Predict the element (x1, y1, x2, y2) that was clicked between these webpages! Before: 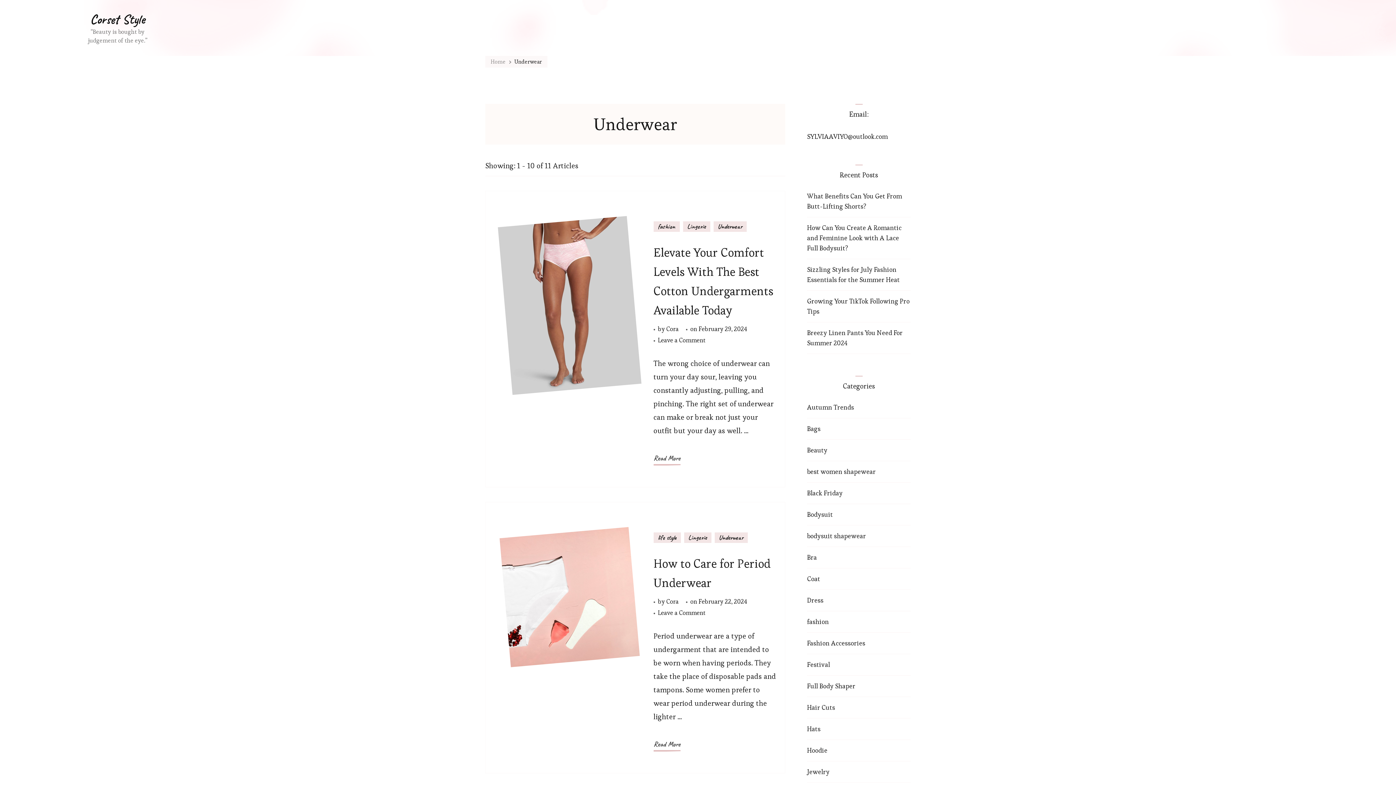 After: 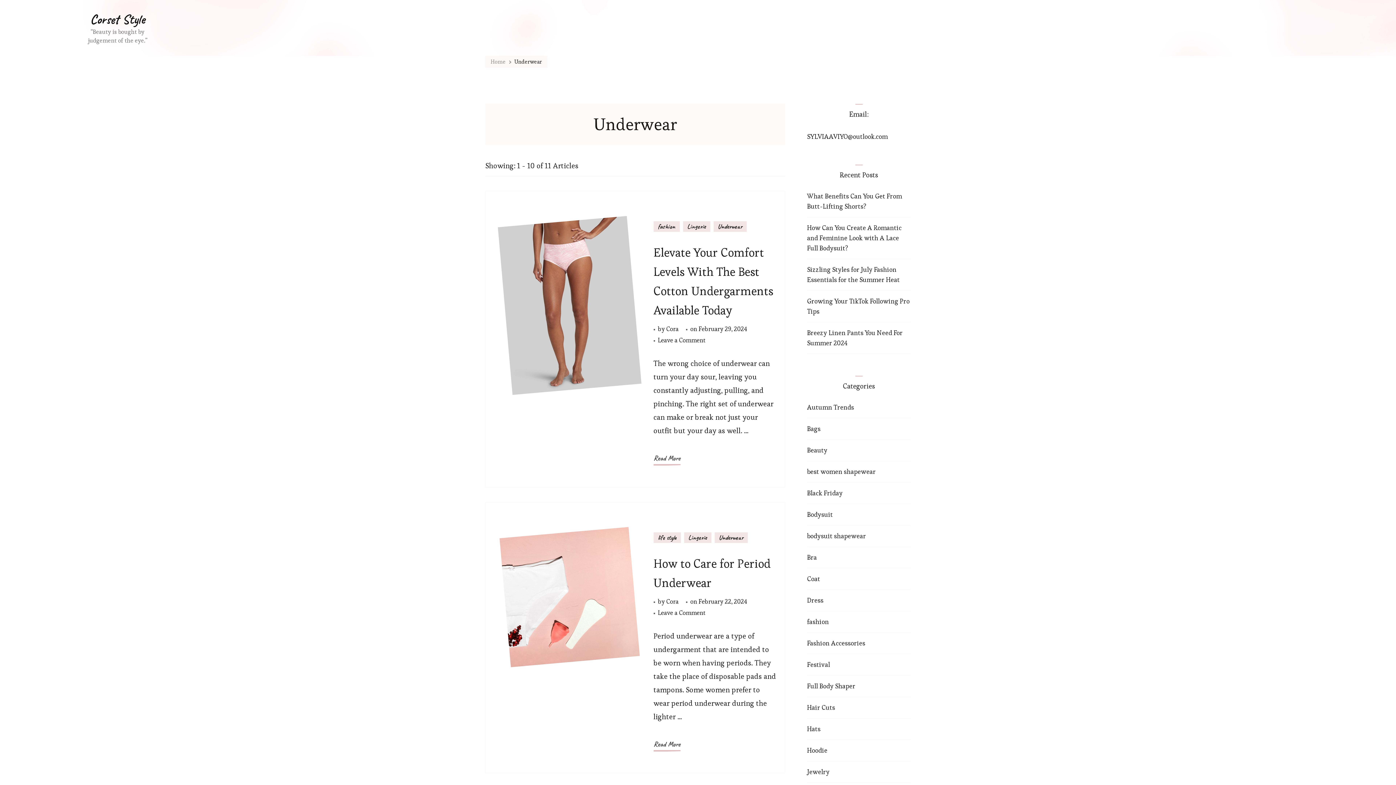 Action: bbox: (713, 221, 746, 232) label: Underwear